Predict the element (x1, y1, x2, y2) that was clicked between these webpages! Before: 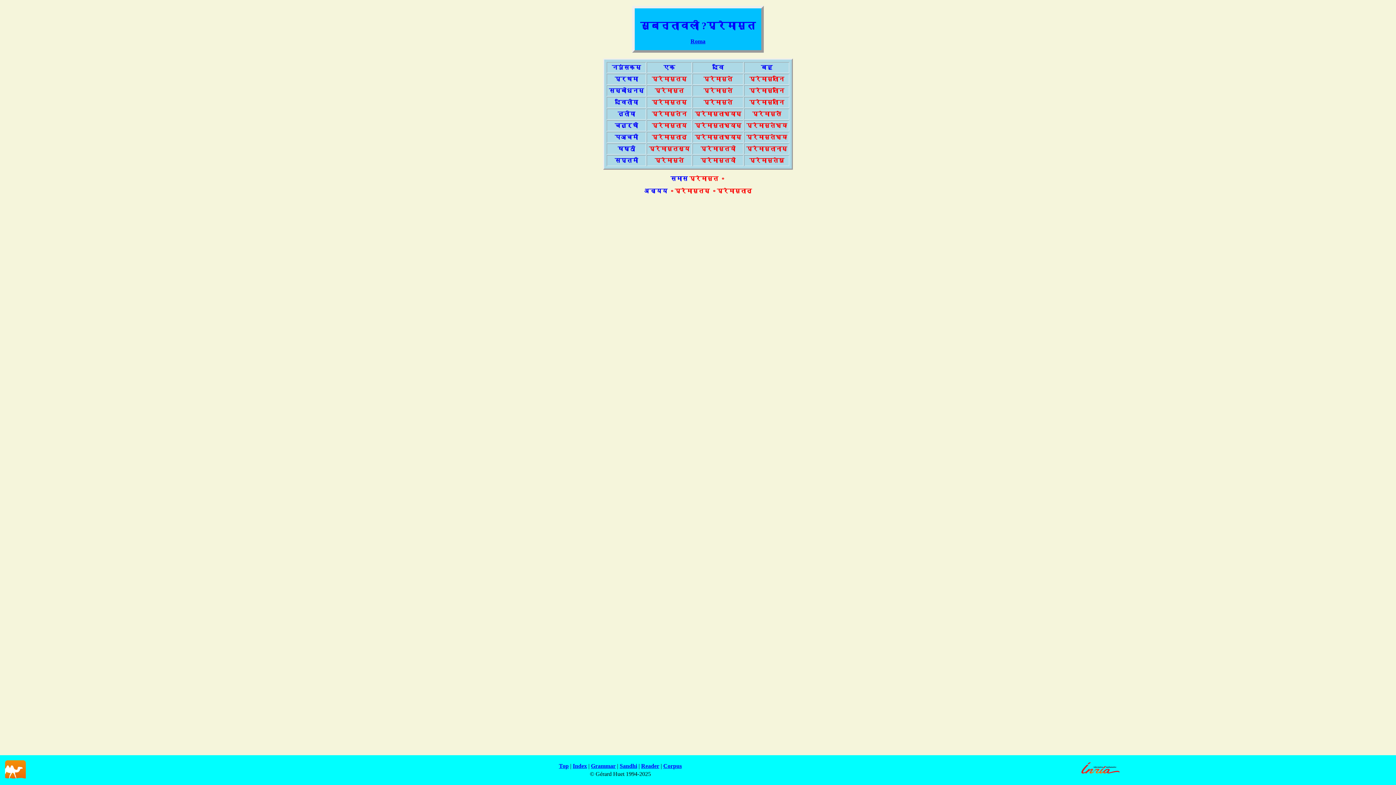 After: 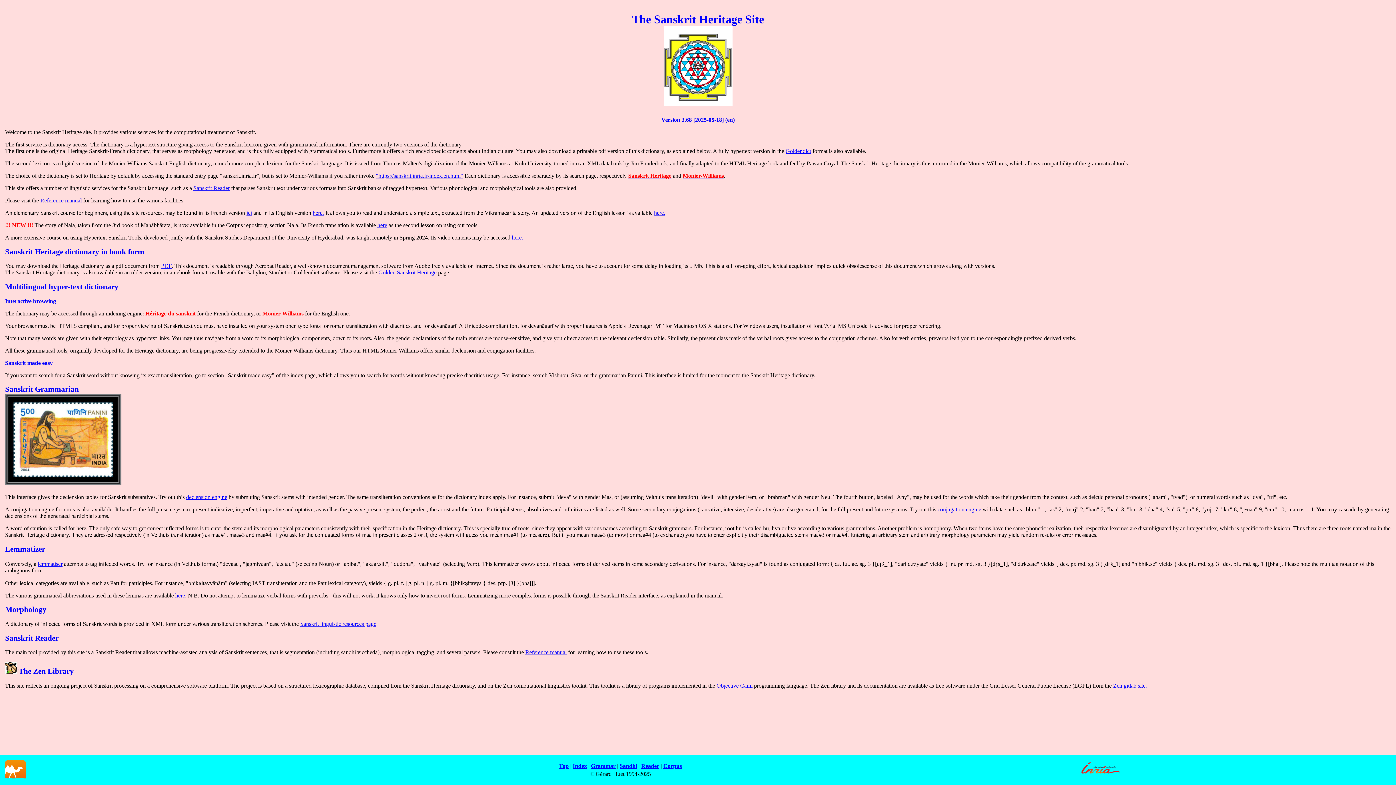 Action: label: Top bbox: (559, 763, 568, 769)